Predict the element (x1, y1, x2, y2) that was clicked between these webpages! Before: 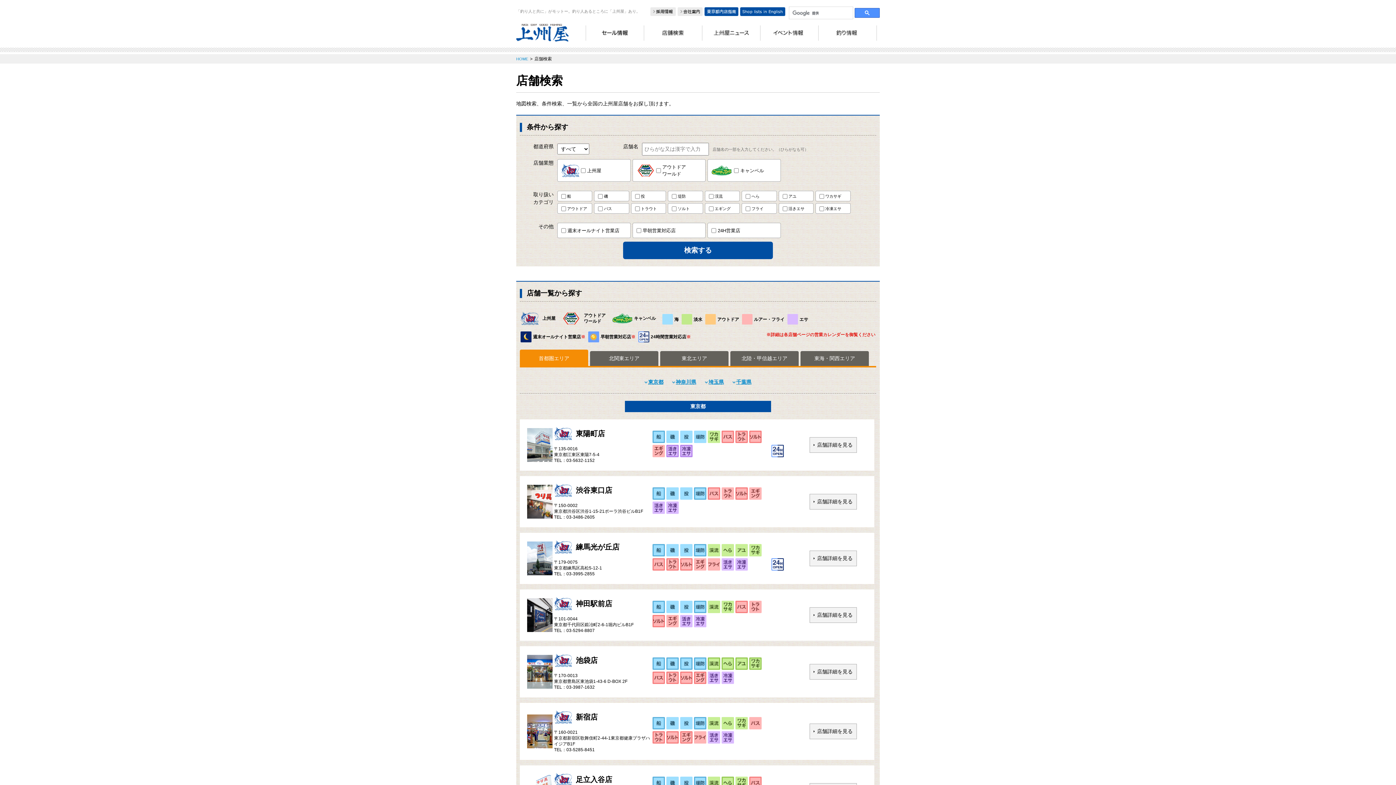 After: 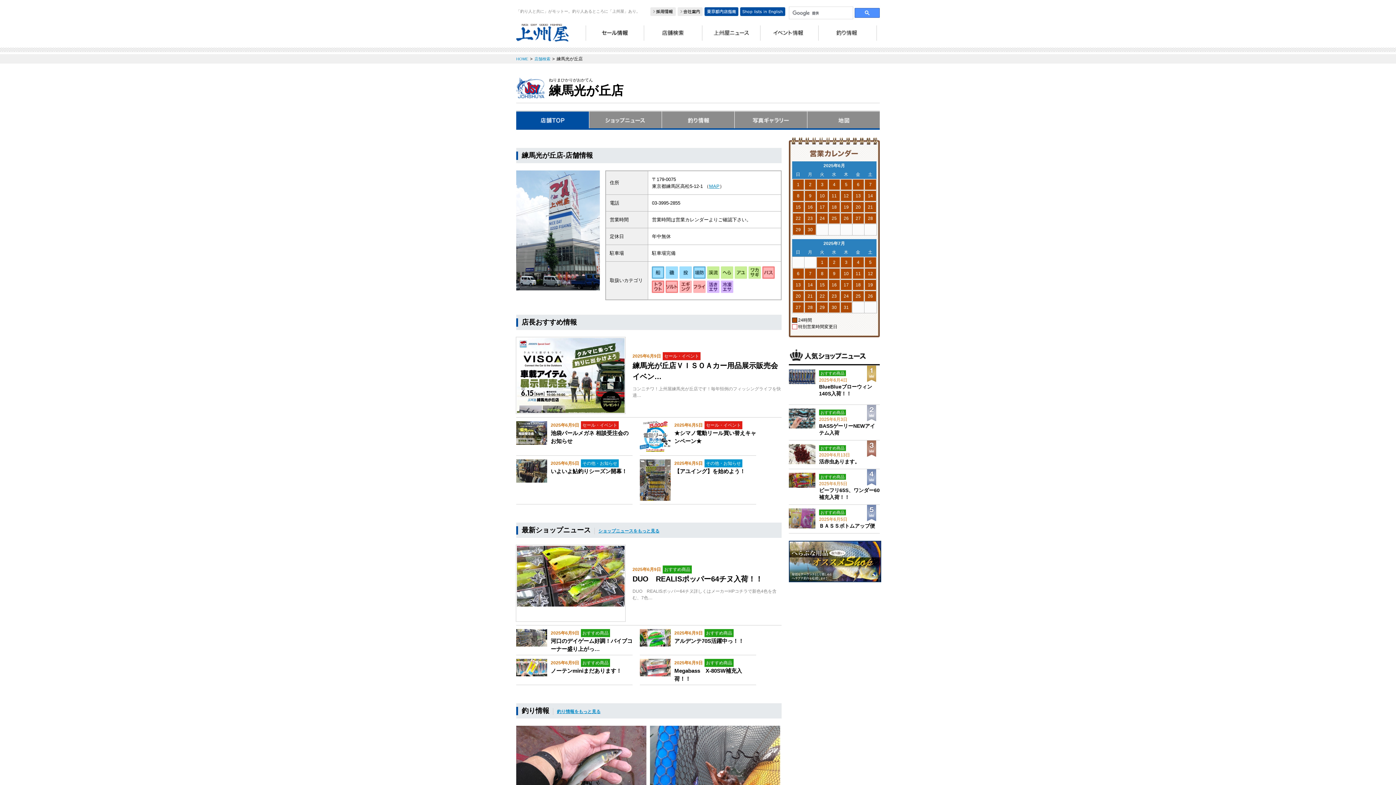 Action: label: 	
練馬光が丘店

〒179-0075
東京都練馬区高松5-12-1
TEL：03-3995-2855

	
              
	
  
	

店舗詳細を見る bbox: (527, 536, 867, 580)